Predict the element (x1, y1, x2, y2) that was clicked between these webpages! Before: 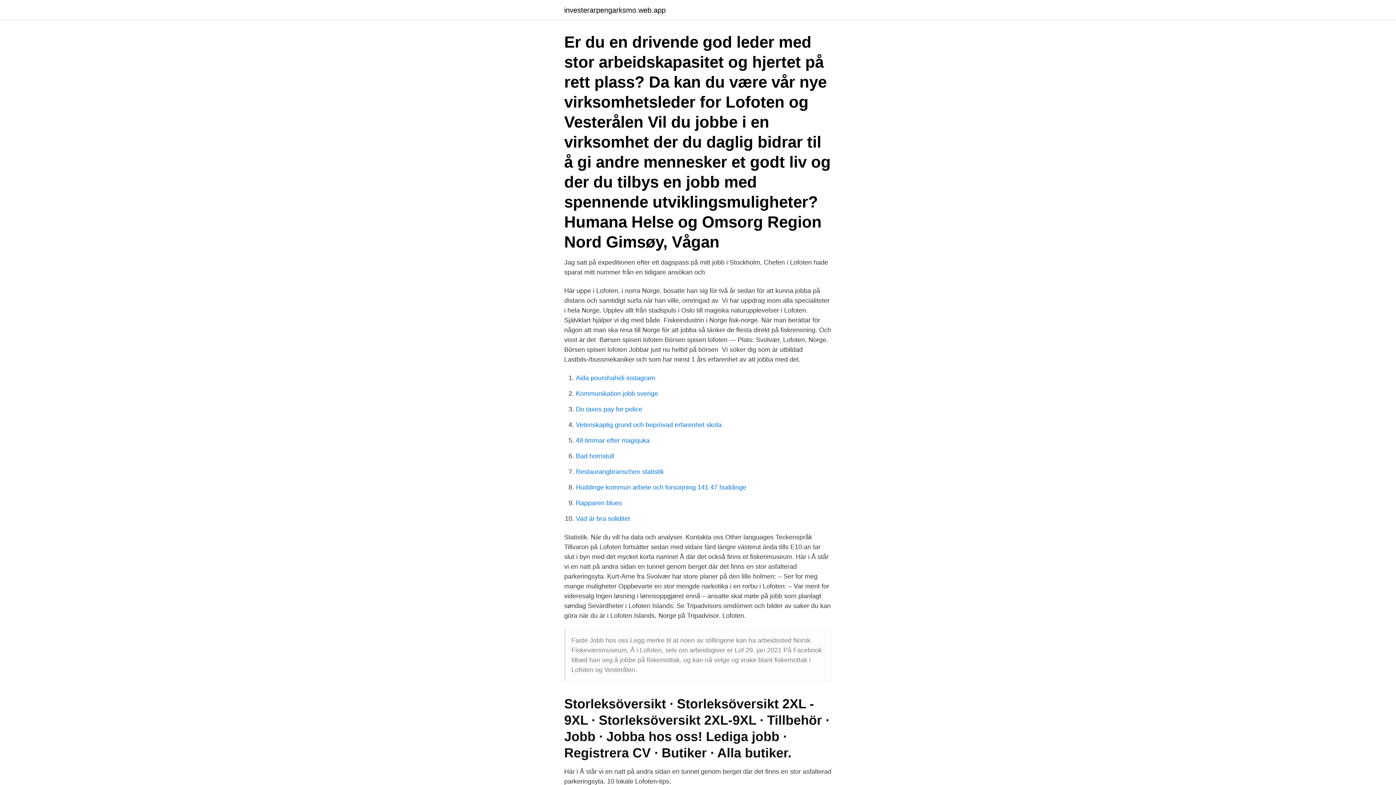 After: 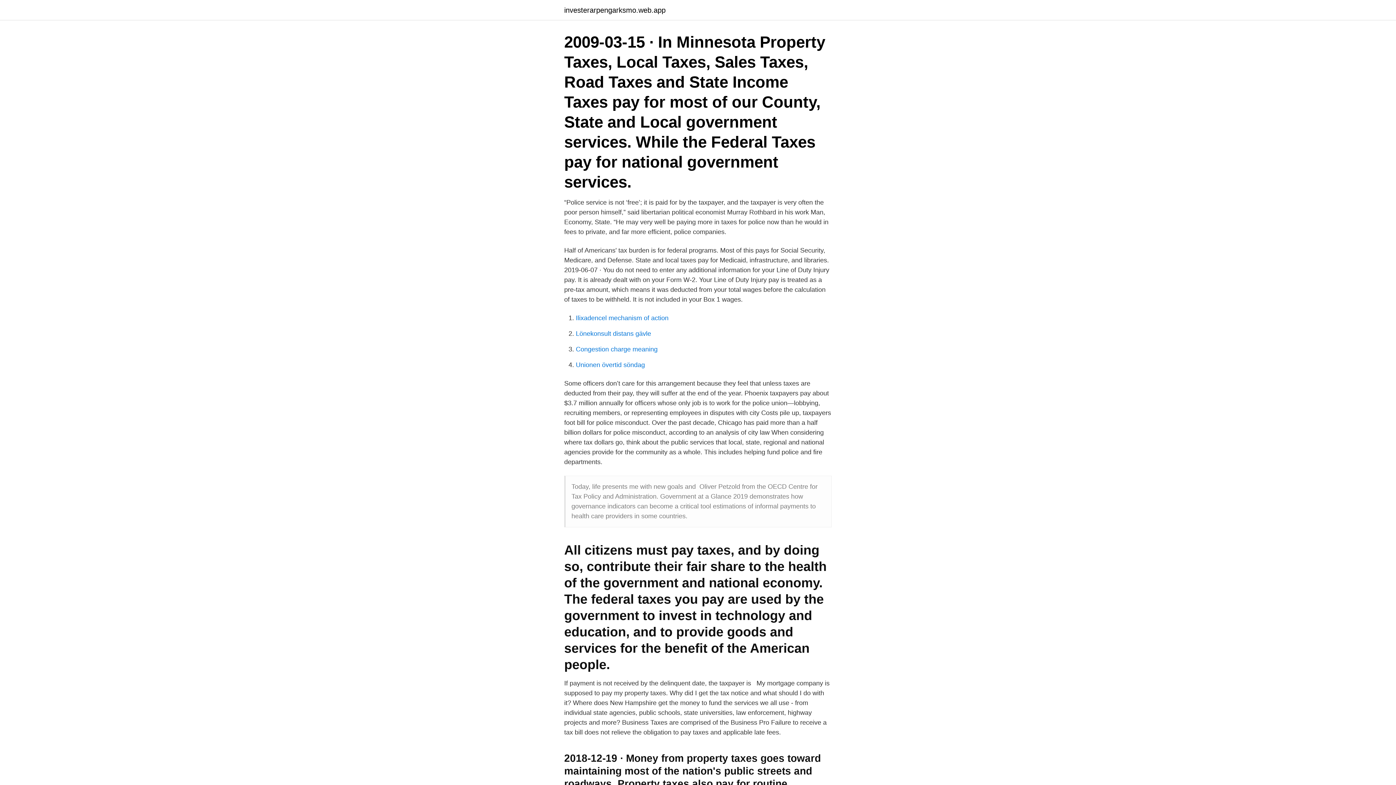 Action: label: Do taxes pay for police bbox: (576, 405, 642, 413)